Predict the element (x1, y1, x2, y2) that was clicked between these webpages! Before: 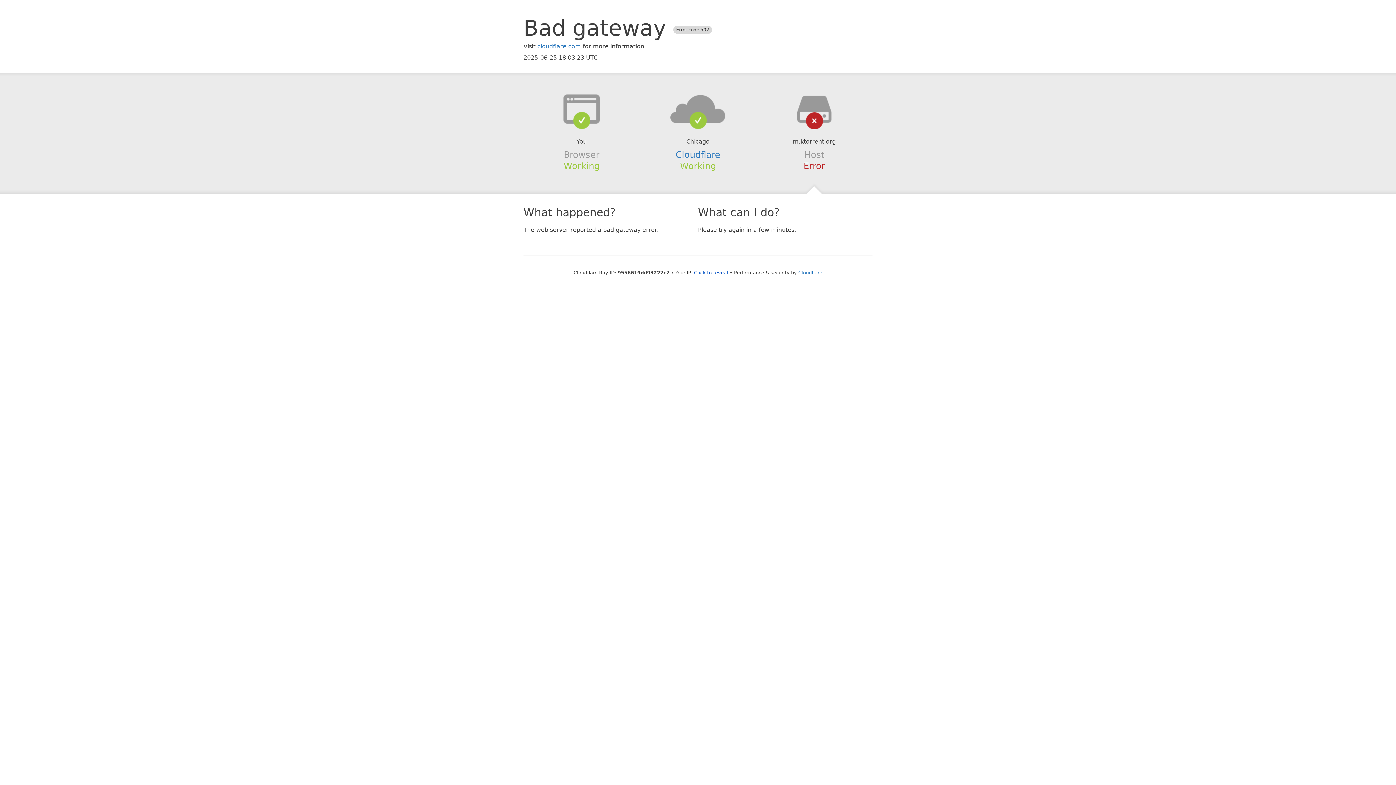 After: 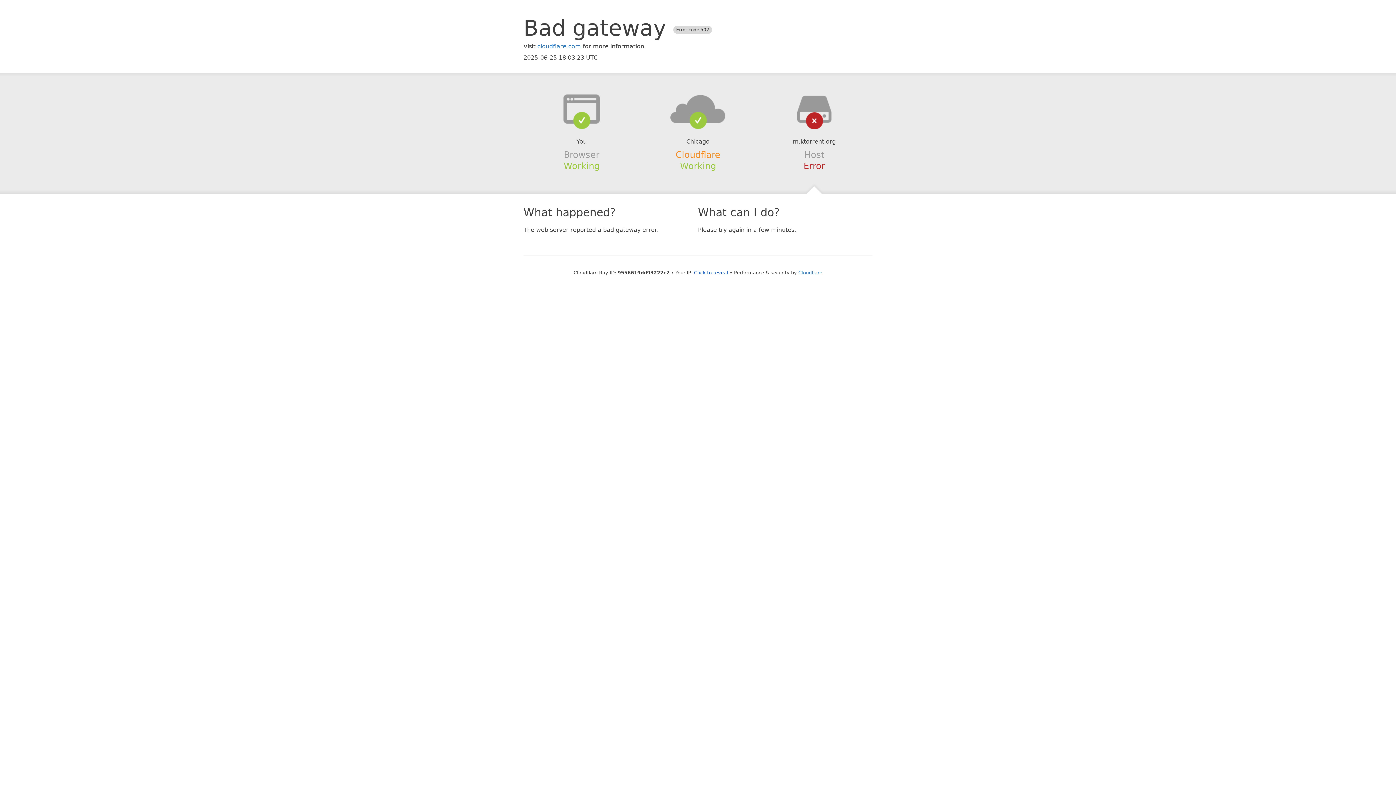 Action: bbox: (675, 149, 720, 159) label: Cloudflare